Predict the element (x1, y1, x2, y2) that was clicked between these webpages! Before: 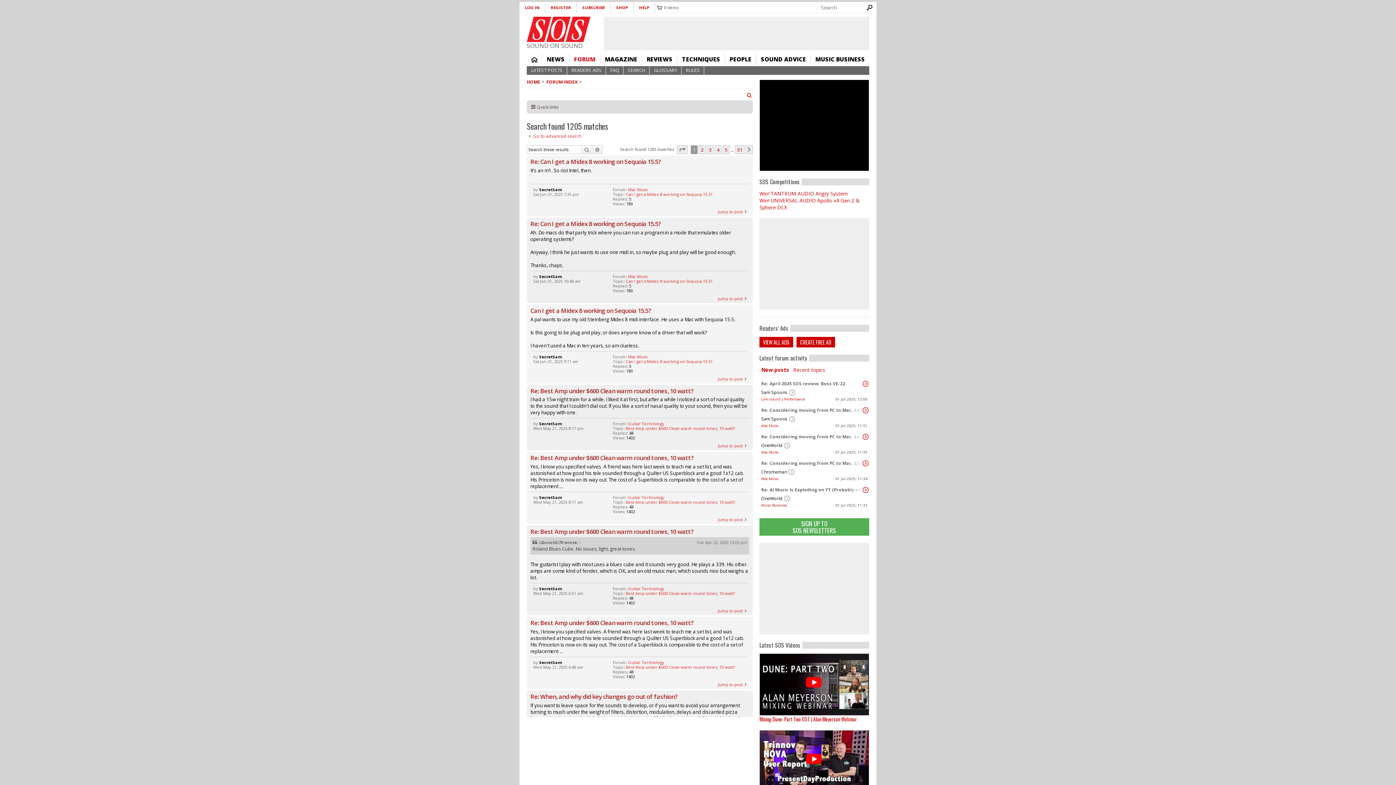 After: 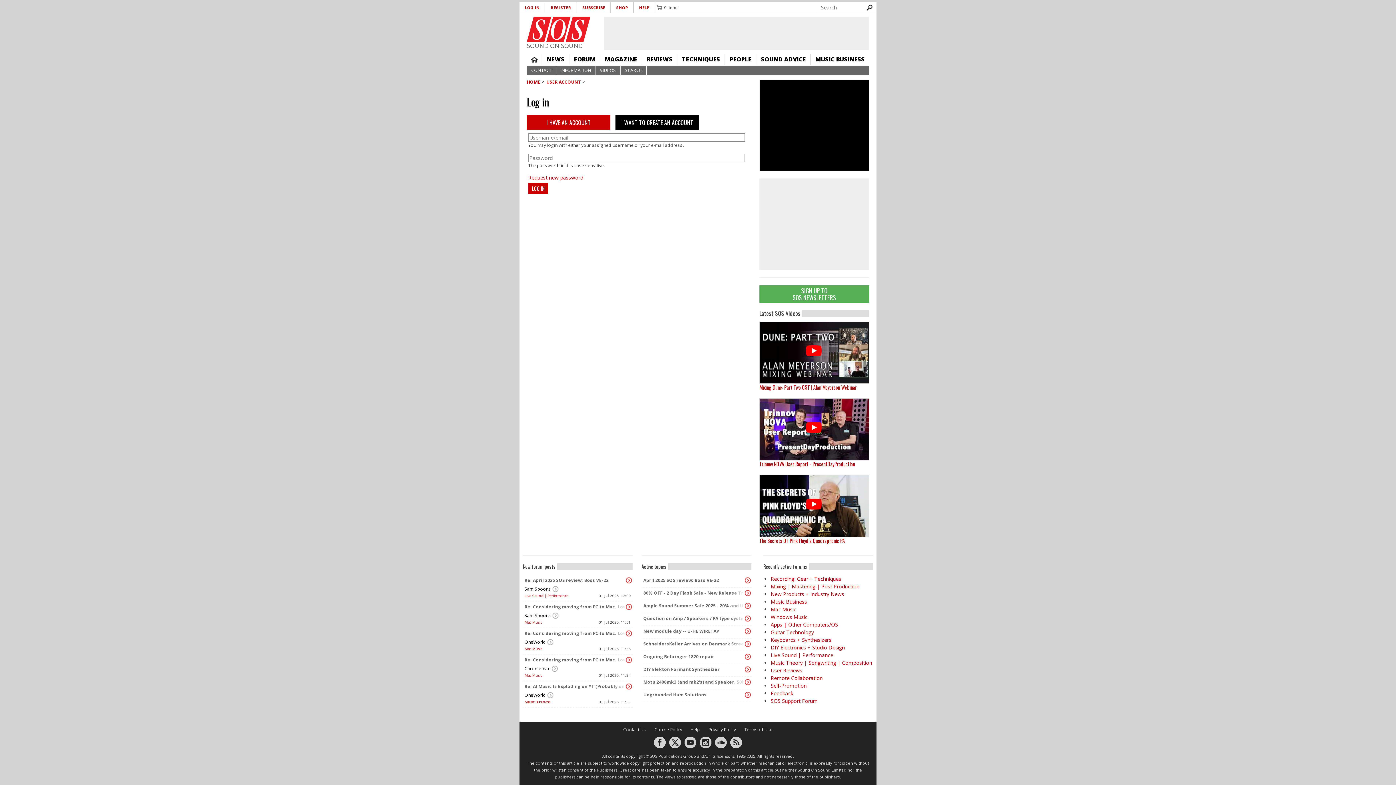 Action: bbox: (789, 389, 795, 395) label: >